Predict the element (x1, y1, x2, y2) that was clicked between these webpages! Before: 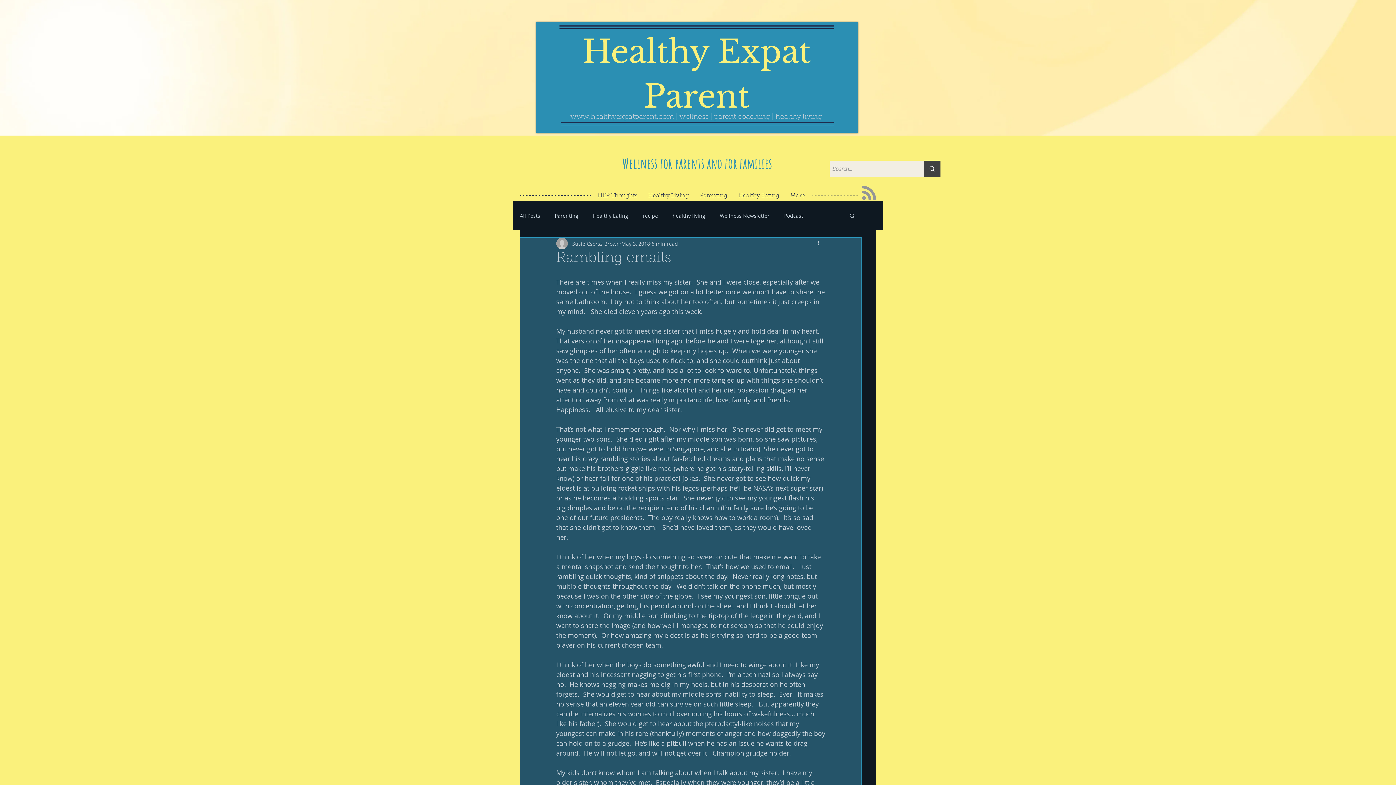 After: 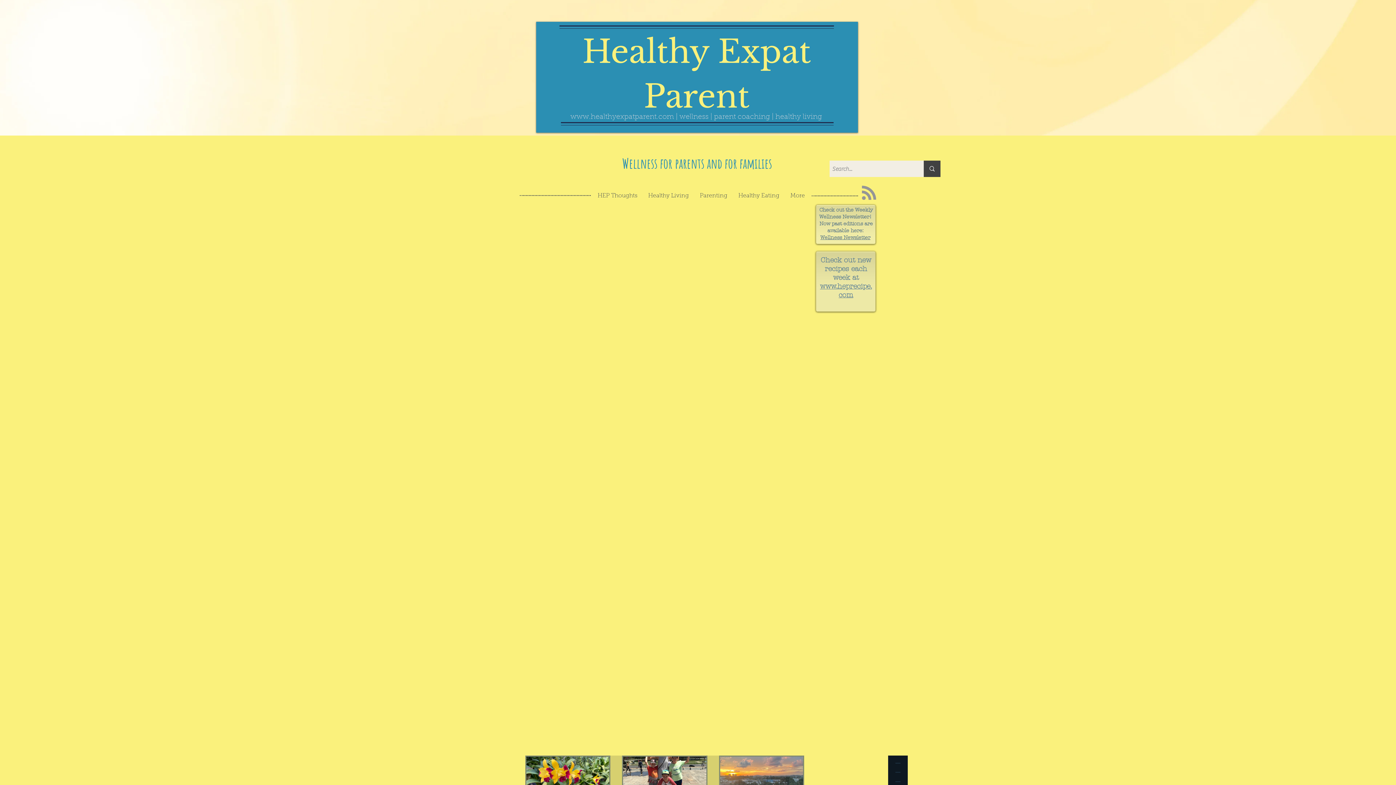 Action: label: Parenting bbox: (554, 212, 578, 219)